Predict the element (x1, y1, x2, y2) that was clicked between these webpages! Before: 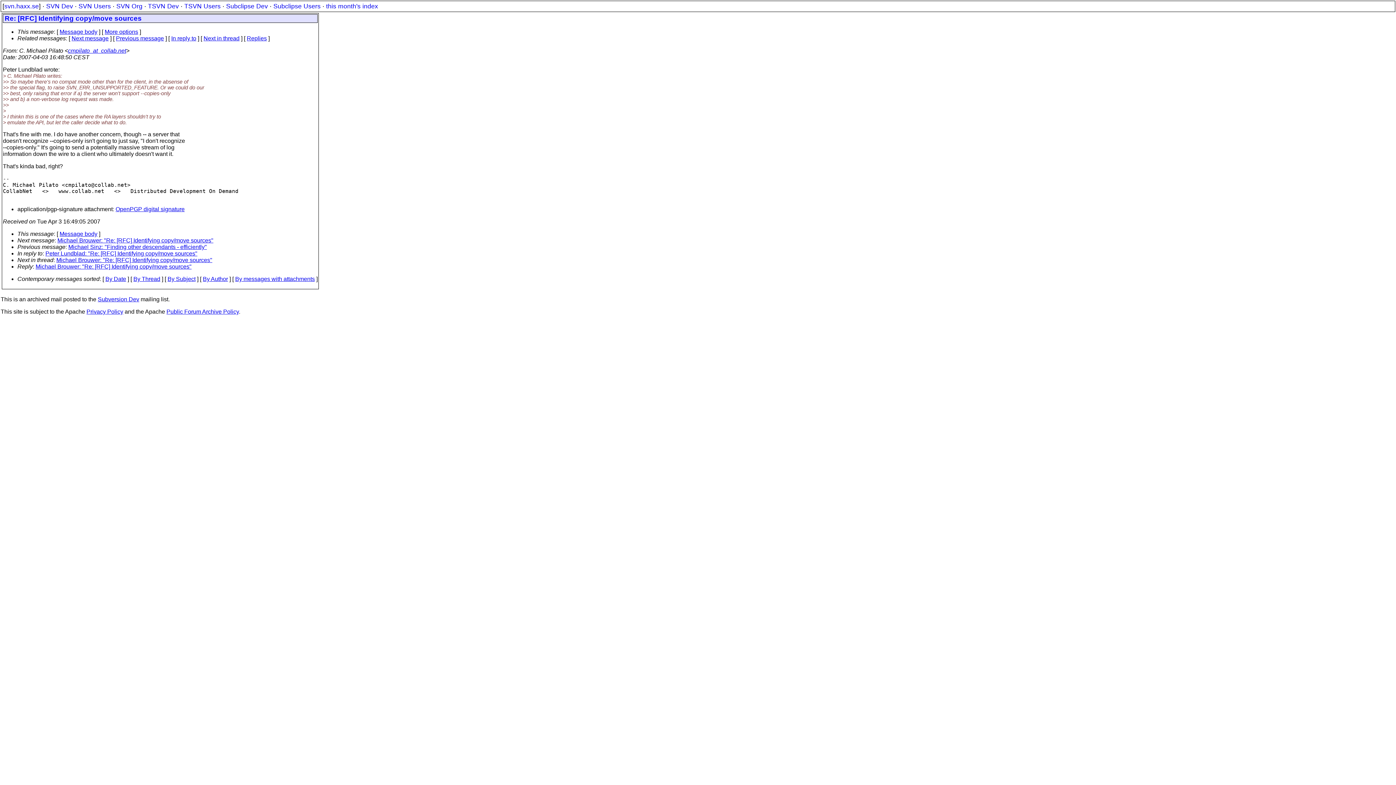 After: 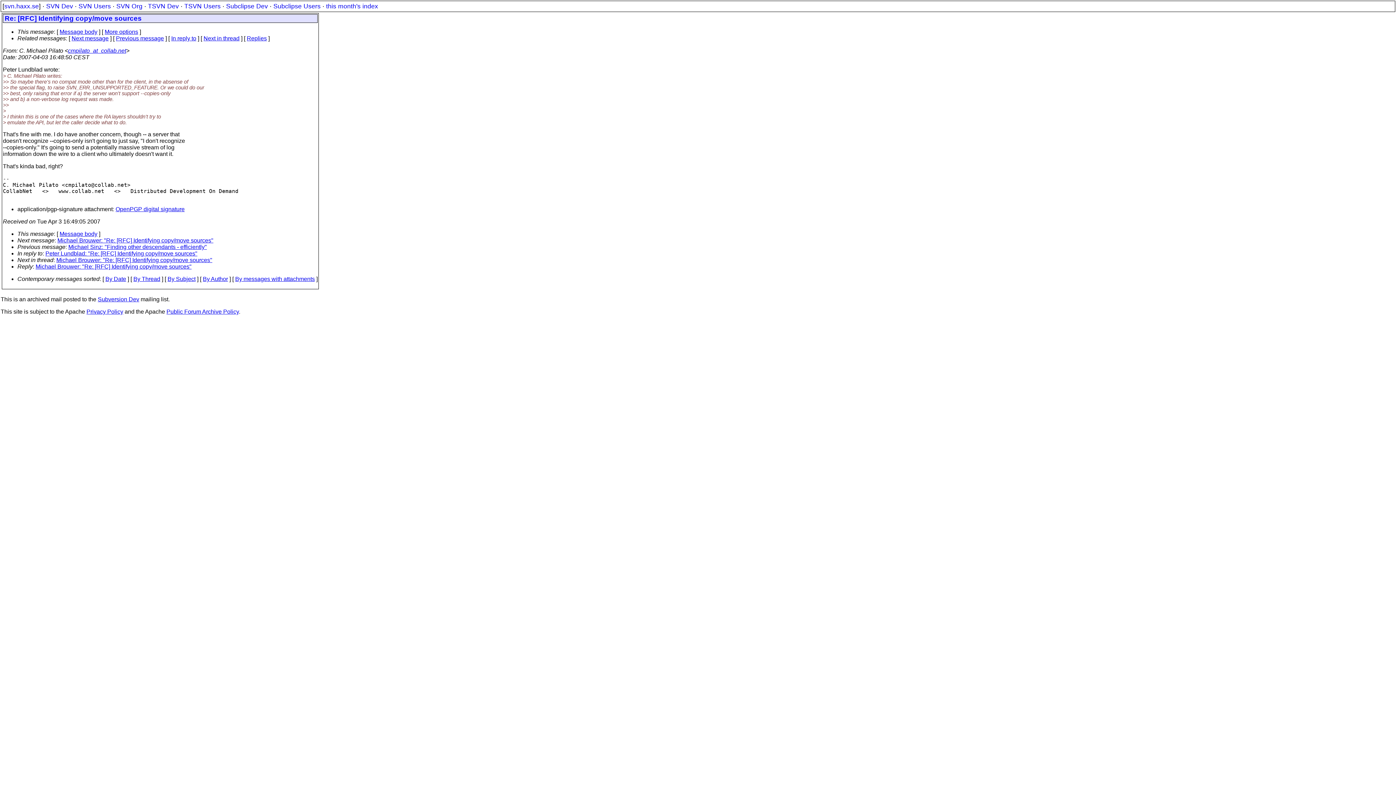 Action: label: cmpilato_at_collab.net bbox: (68, 47, 126, 53)